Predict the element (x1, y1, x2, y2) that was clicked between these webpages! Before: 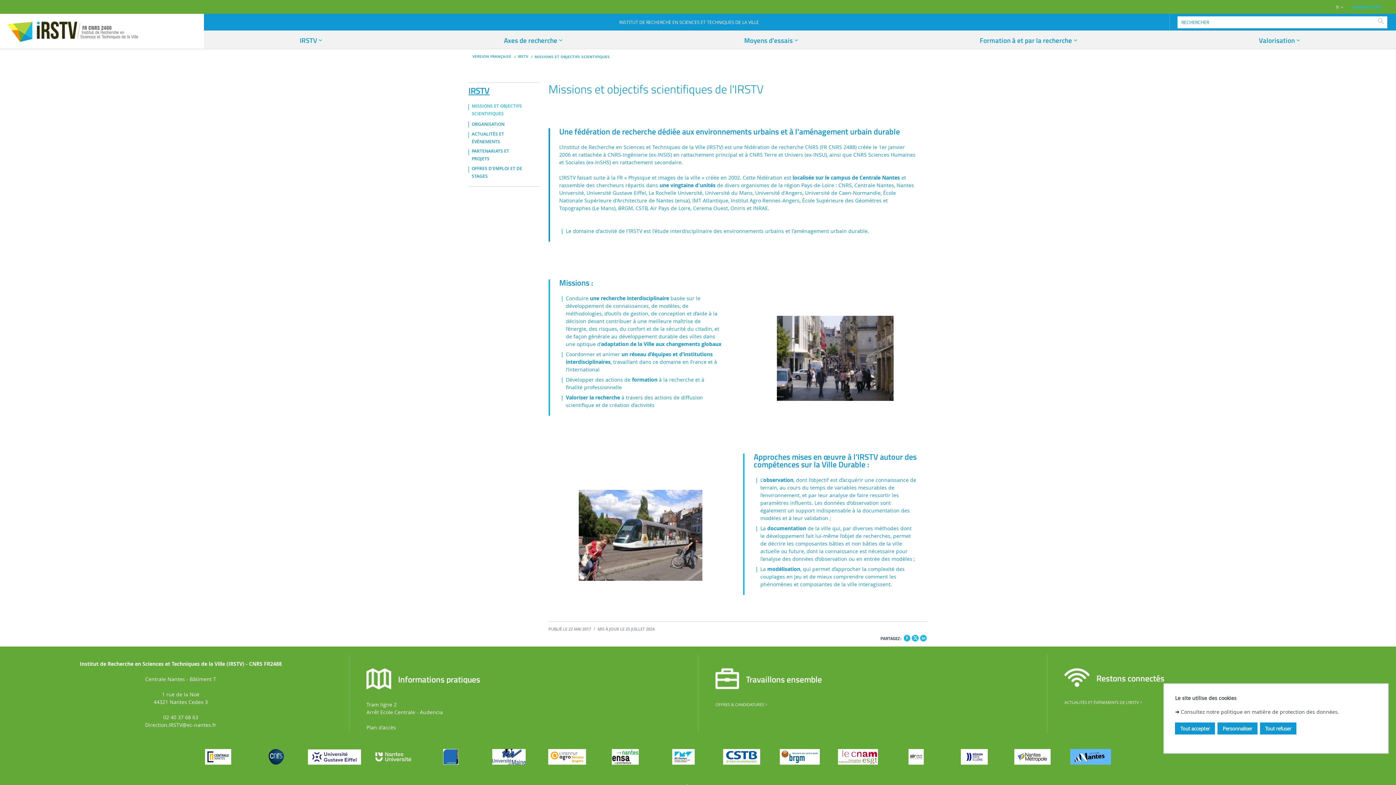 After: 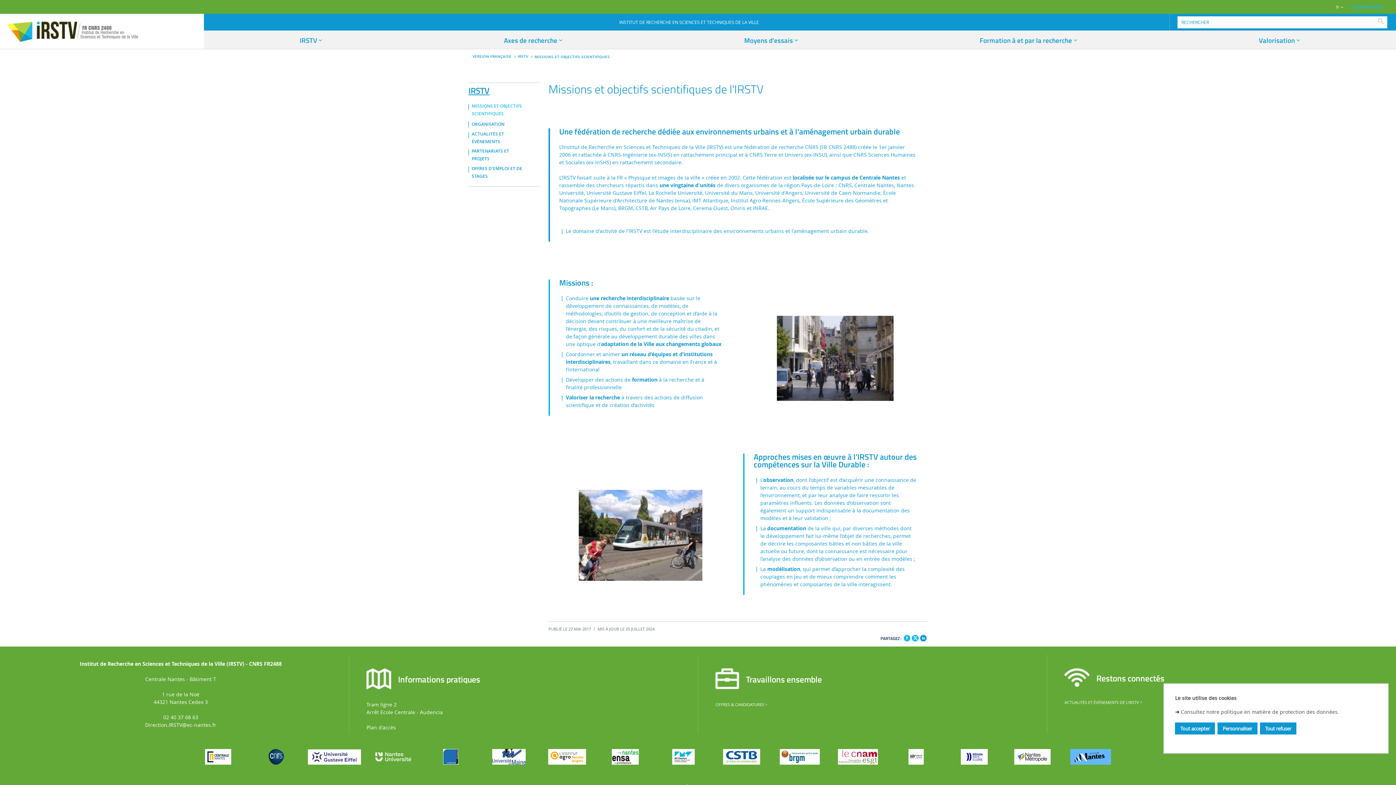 Action: bbox: (920, 635, 927, 641) label: LINKEDIN